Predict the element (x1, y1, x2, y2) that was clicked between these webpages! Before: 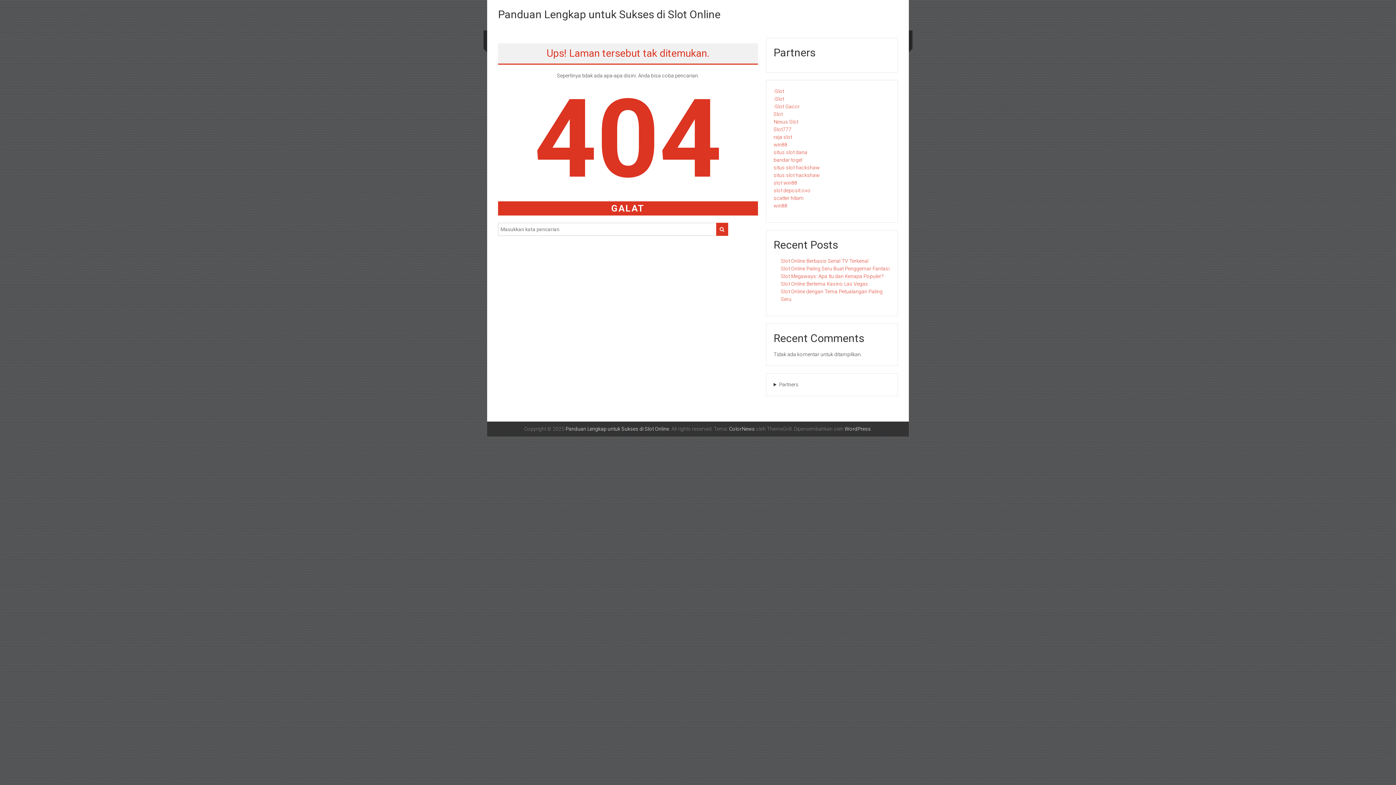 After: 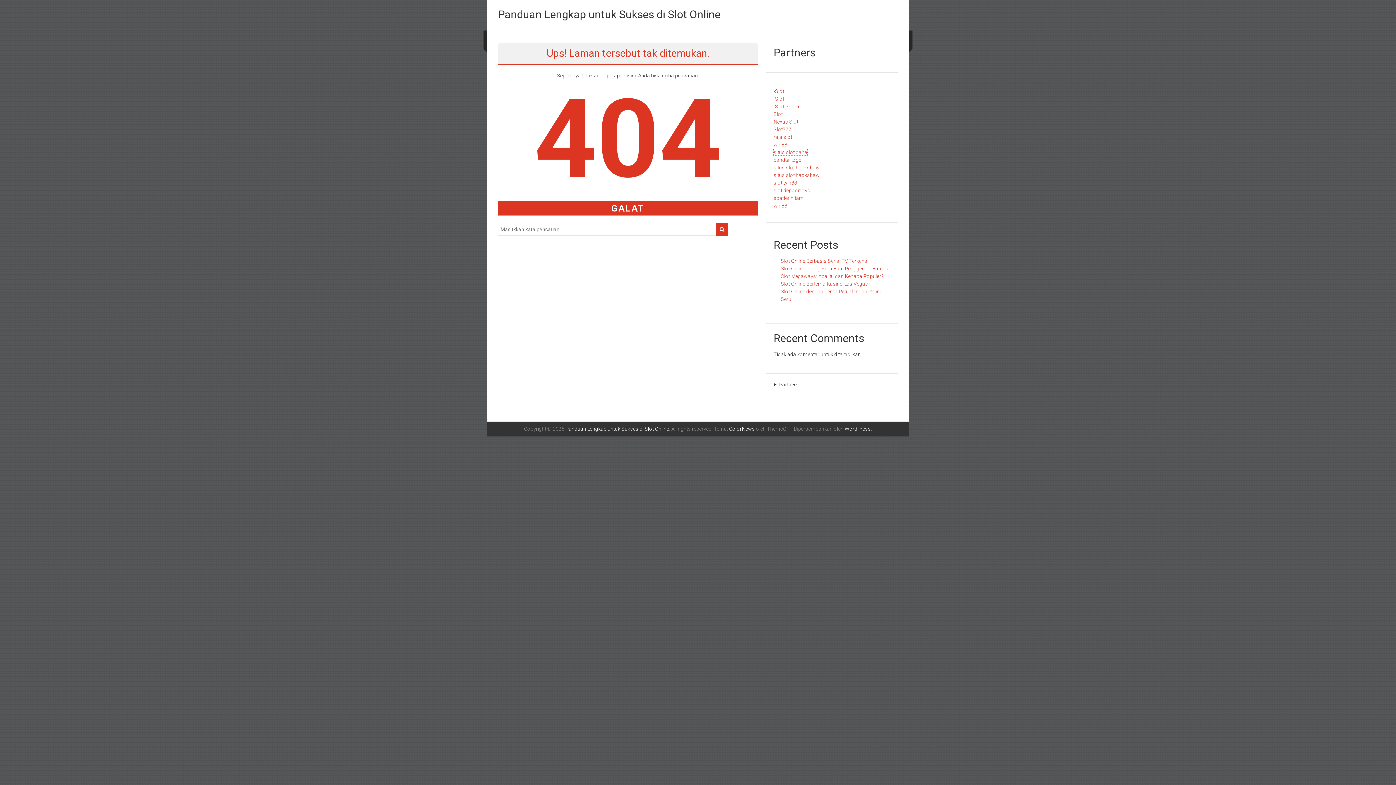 Action: label: situs slot dana bbox: (773, 149, 807, 155)